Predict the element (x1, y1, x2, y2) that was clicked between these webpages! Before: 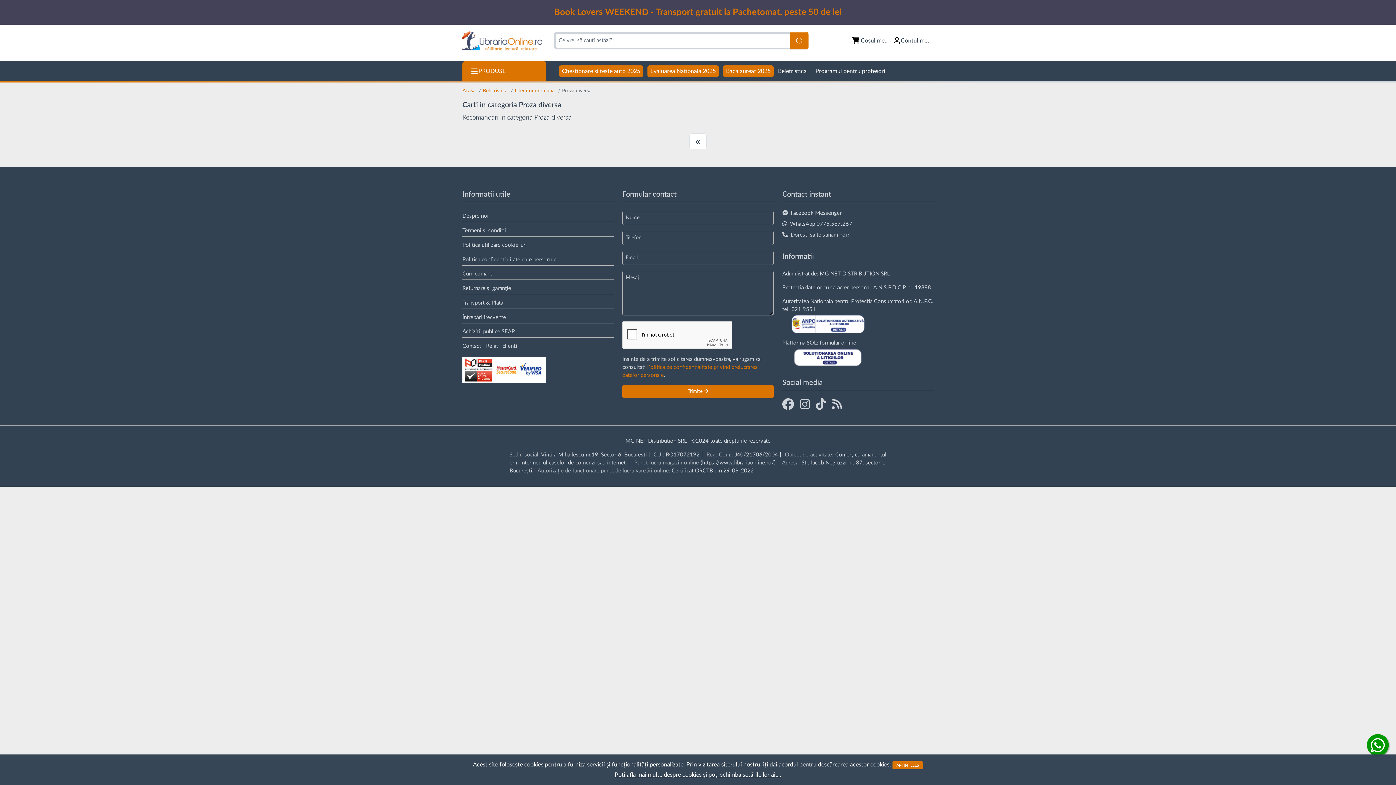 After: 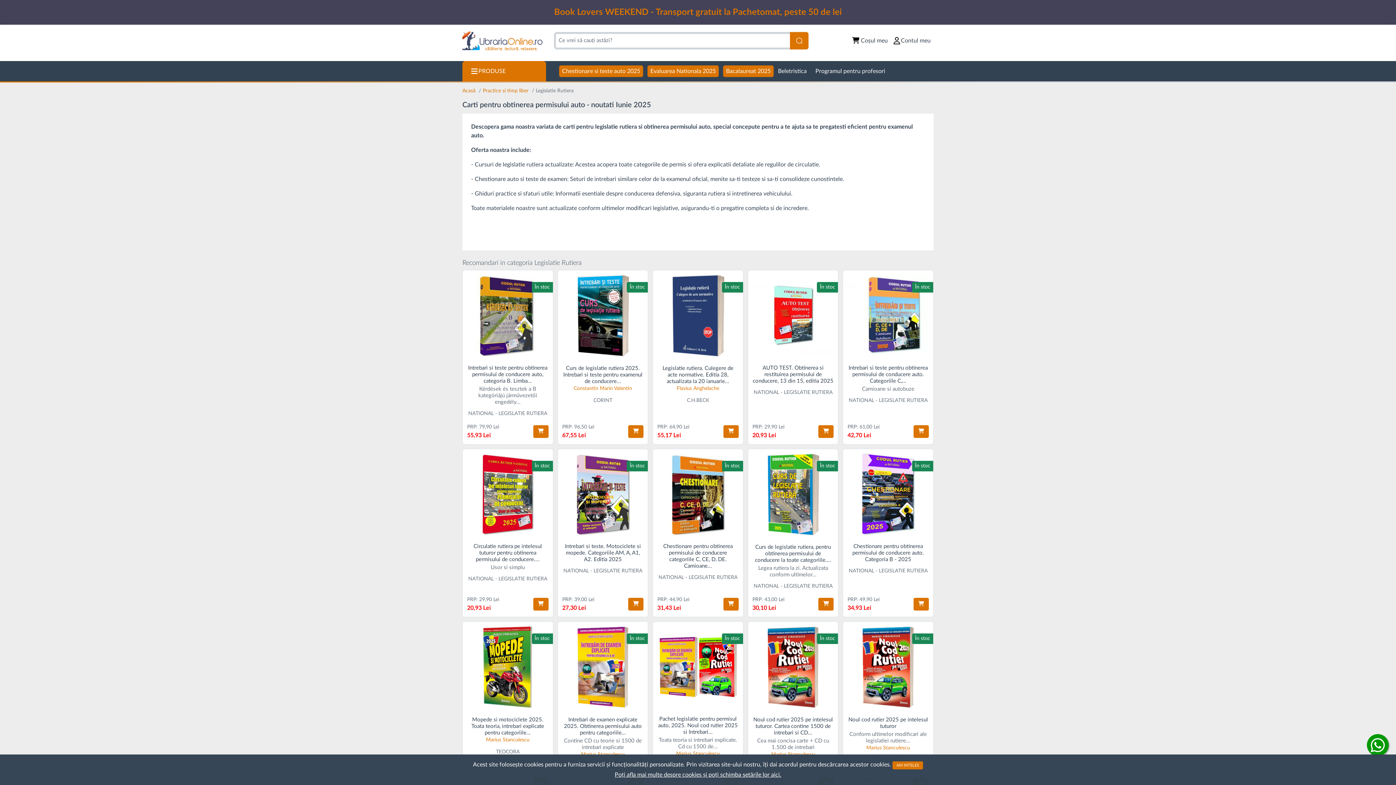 Action: label: Chestionare si teste auto 2025 bbox: (554, 61, 643, 81)